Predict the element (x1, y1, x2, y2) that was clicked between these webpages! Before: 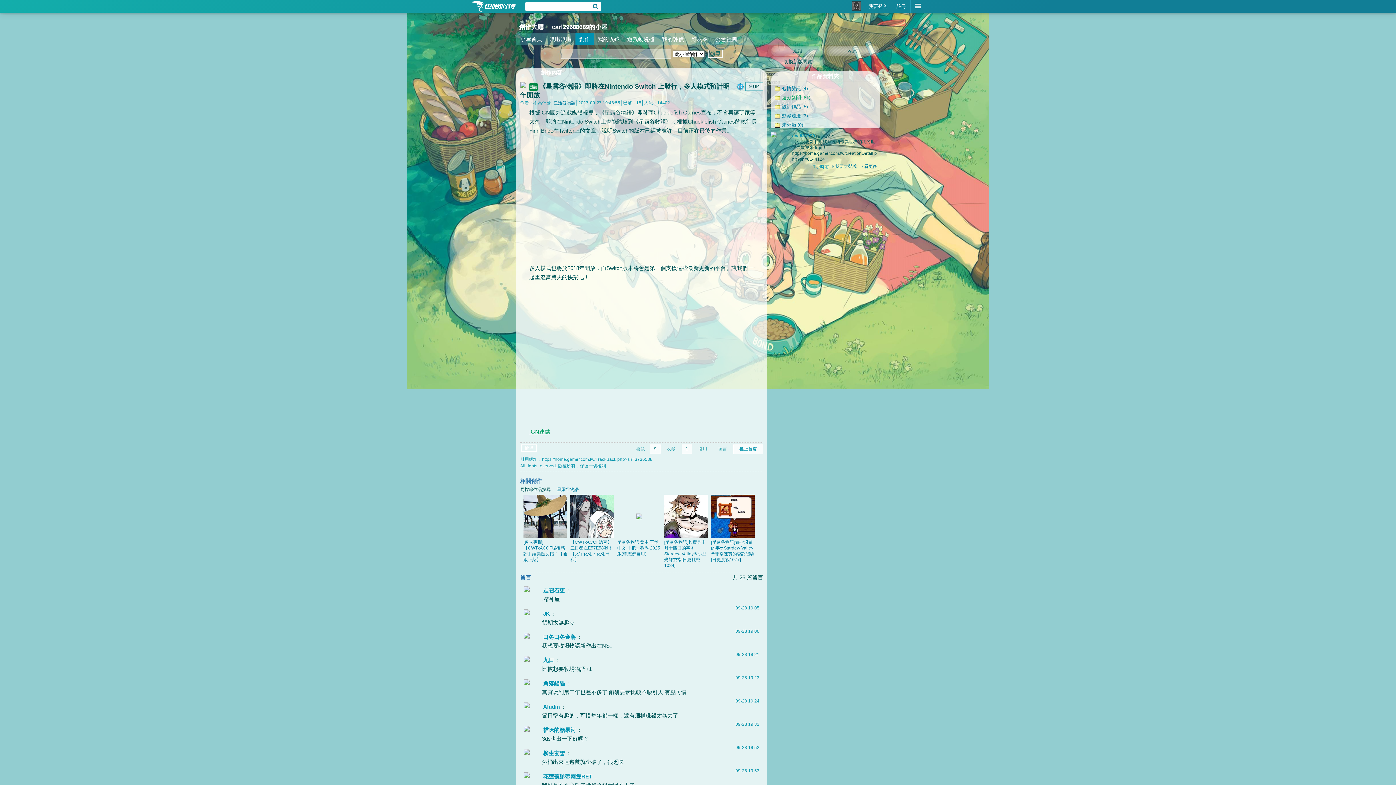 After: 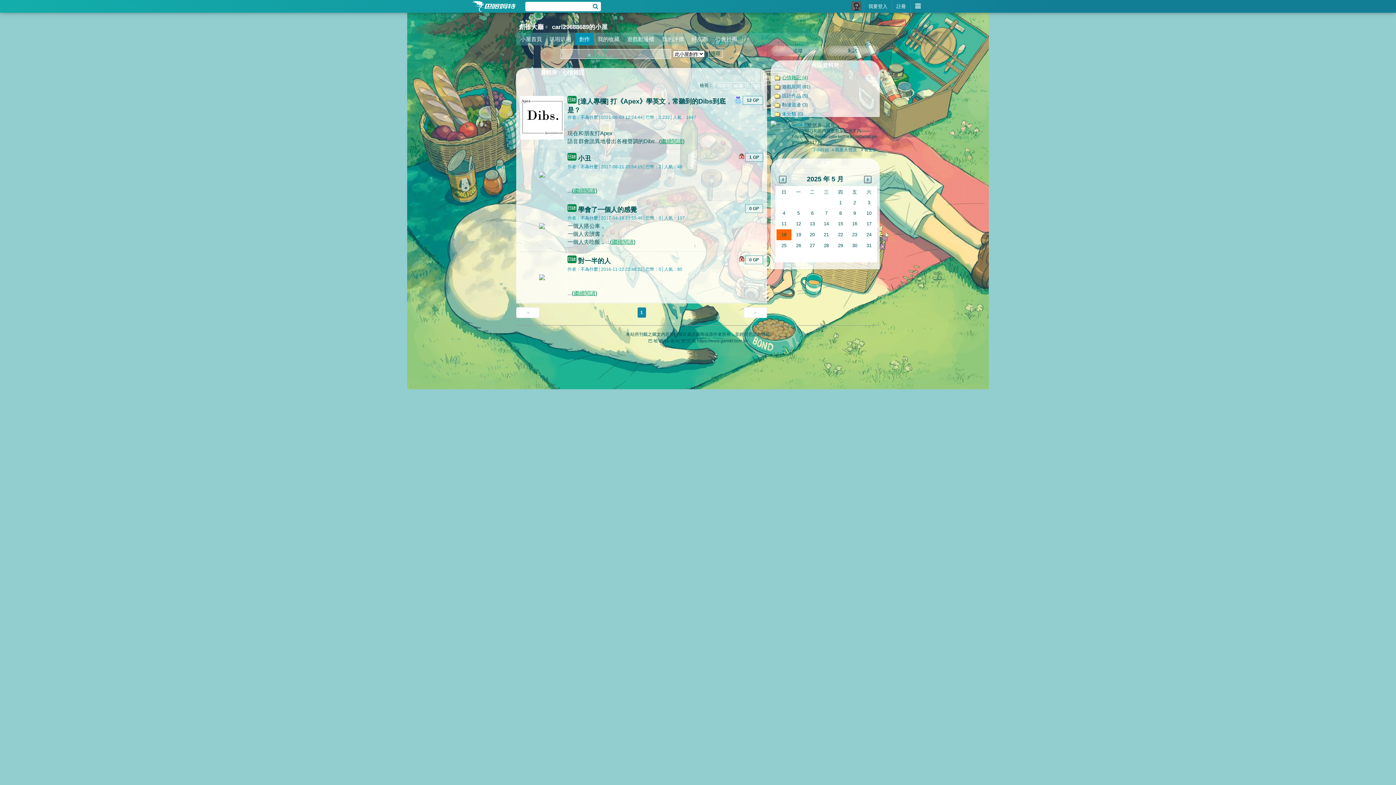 Action: label: 心情雜記 (4) bbox: (774, 85, 808, 91)